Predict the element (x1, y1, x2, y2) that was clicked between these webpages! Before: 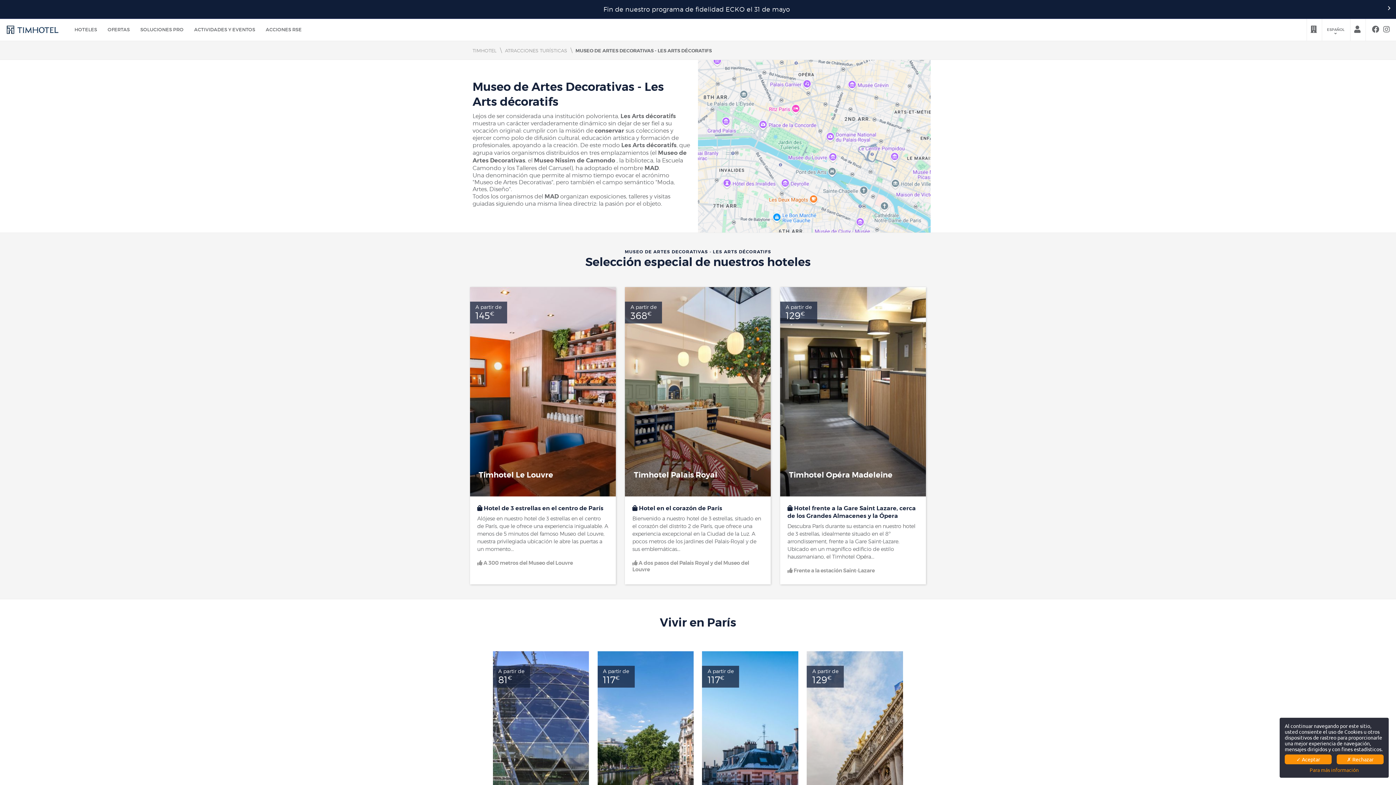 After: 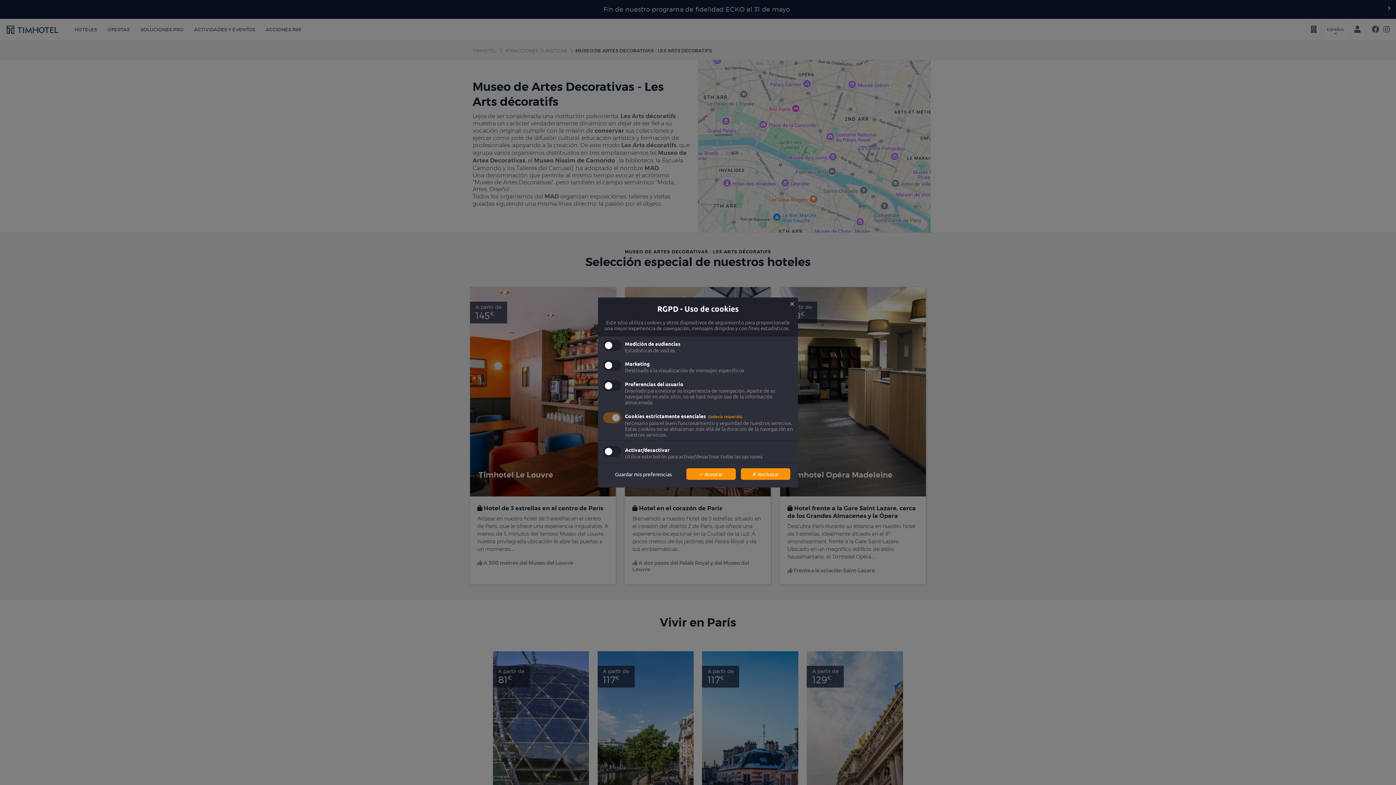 Action: label: Para más información bbox: (1285, 767, 1384, 773)